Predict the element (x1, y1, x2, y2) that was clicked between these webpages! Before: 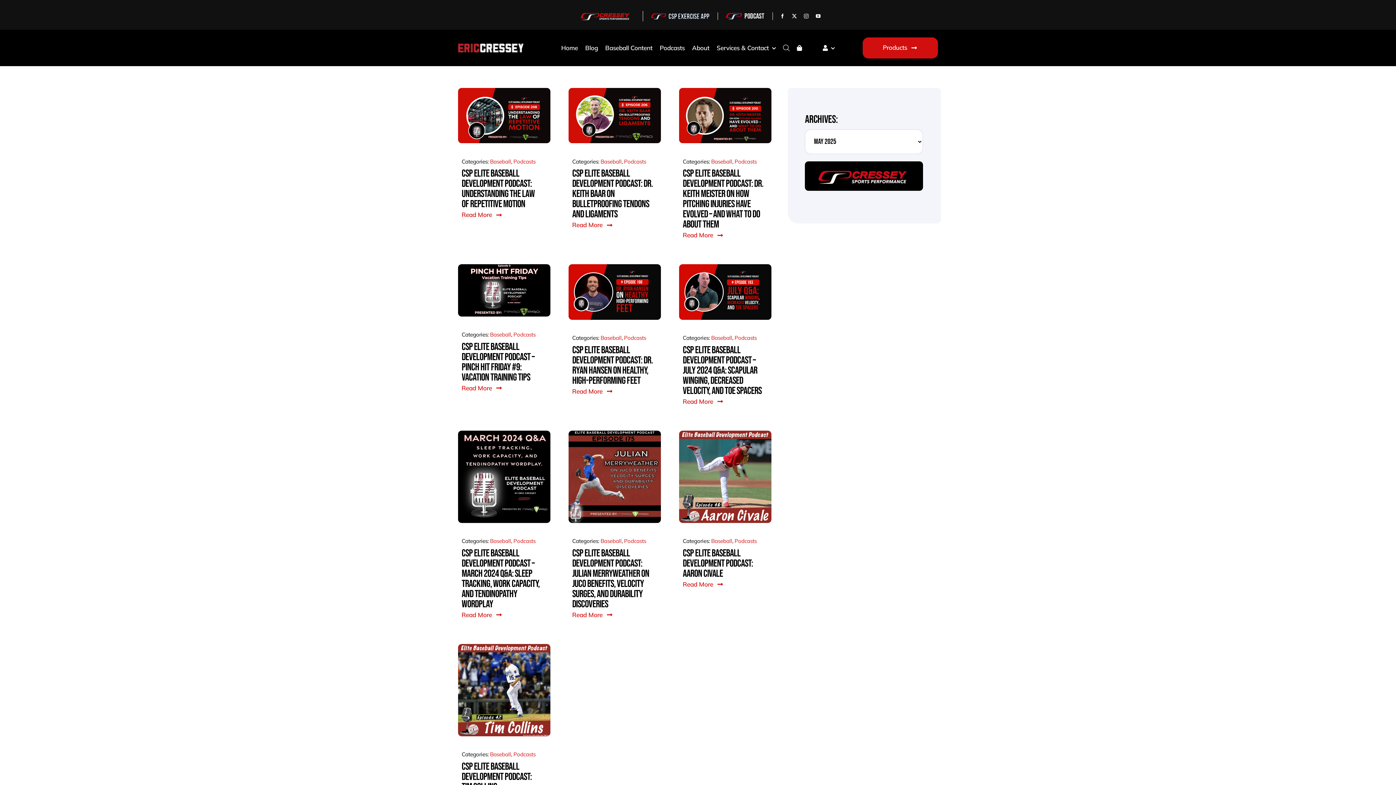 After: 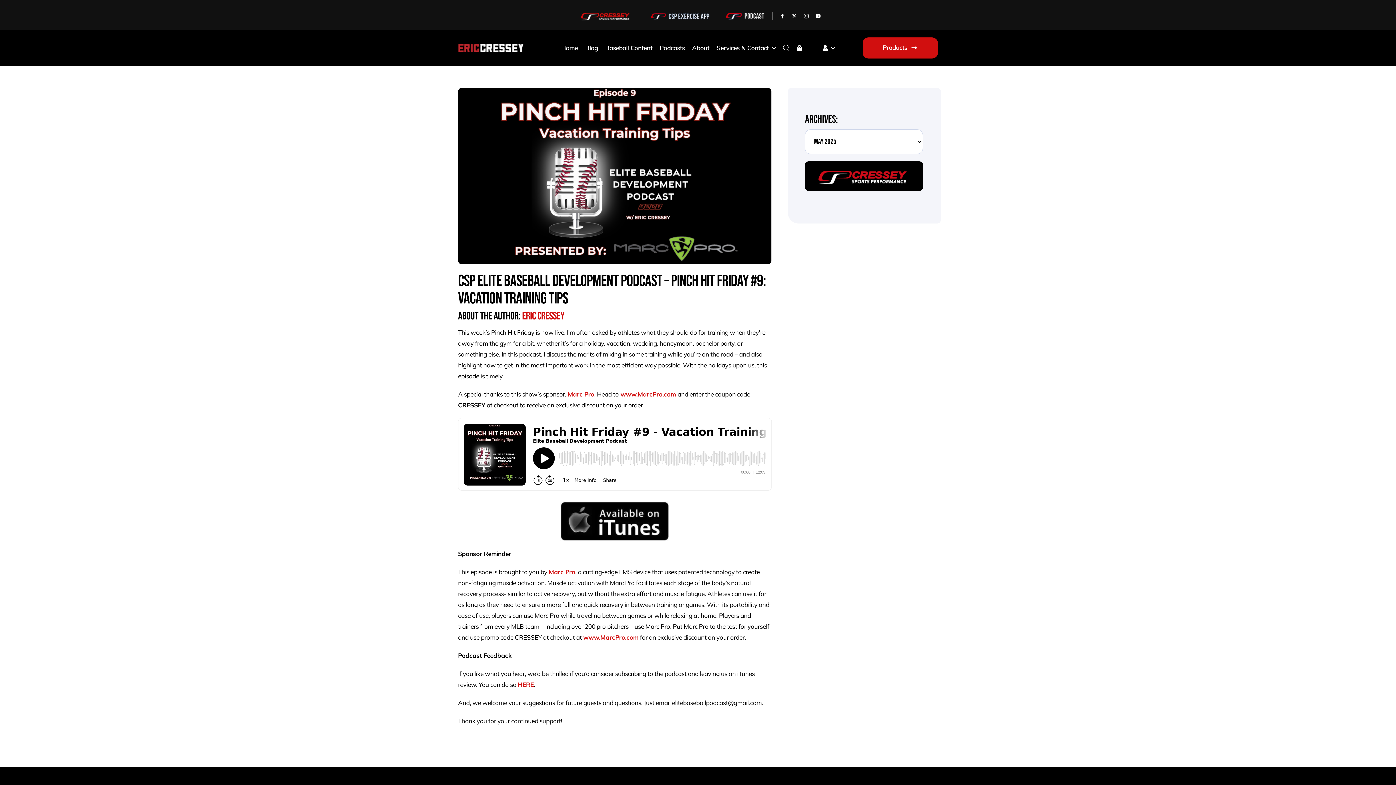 Action: label: PINCHHITFRIDAY9 bbox: (458, 263, 550, 271)